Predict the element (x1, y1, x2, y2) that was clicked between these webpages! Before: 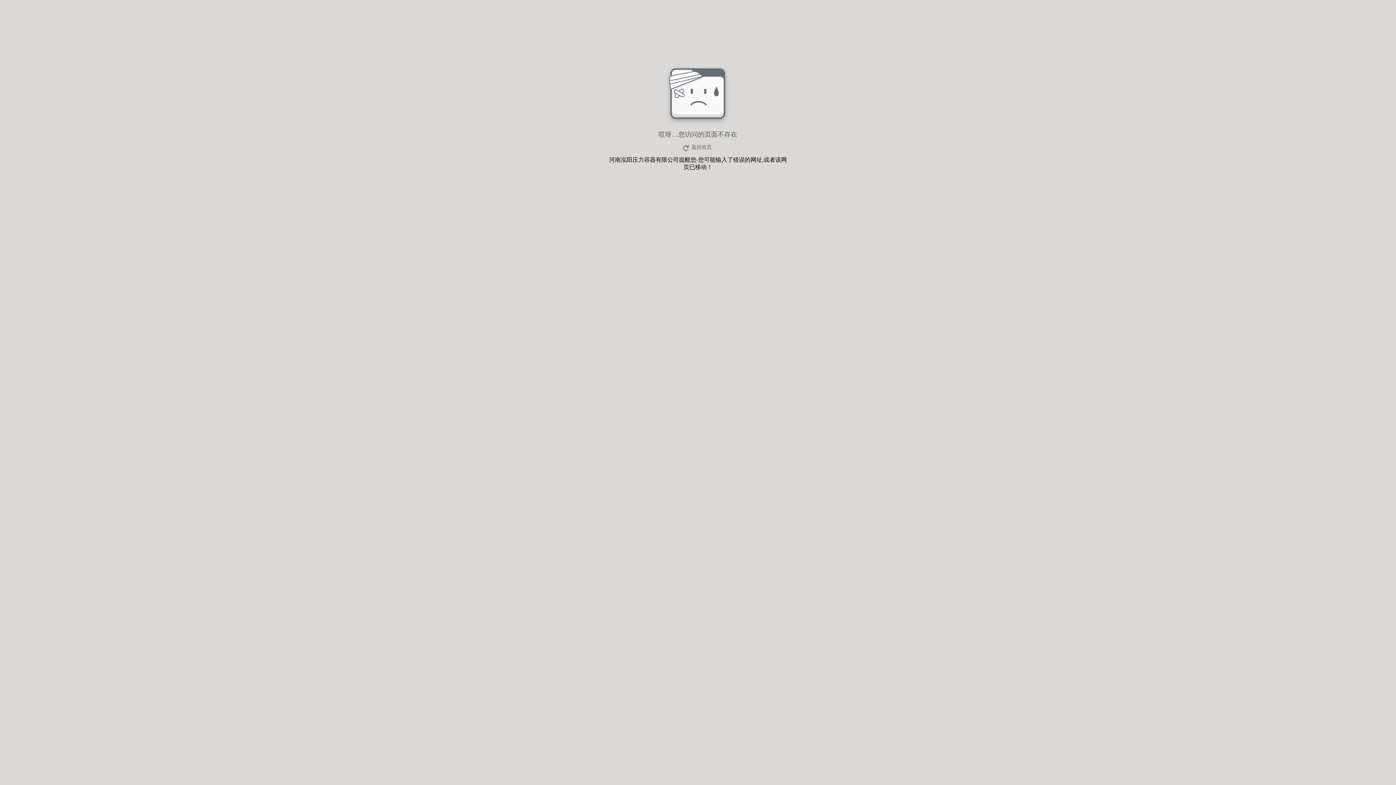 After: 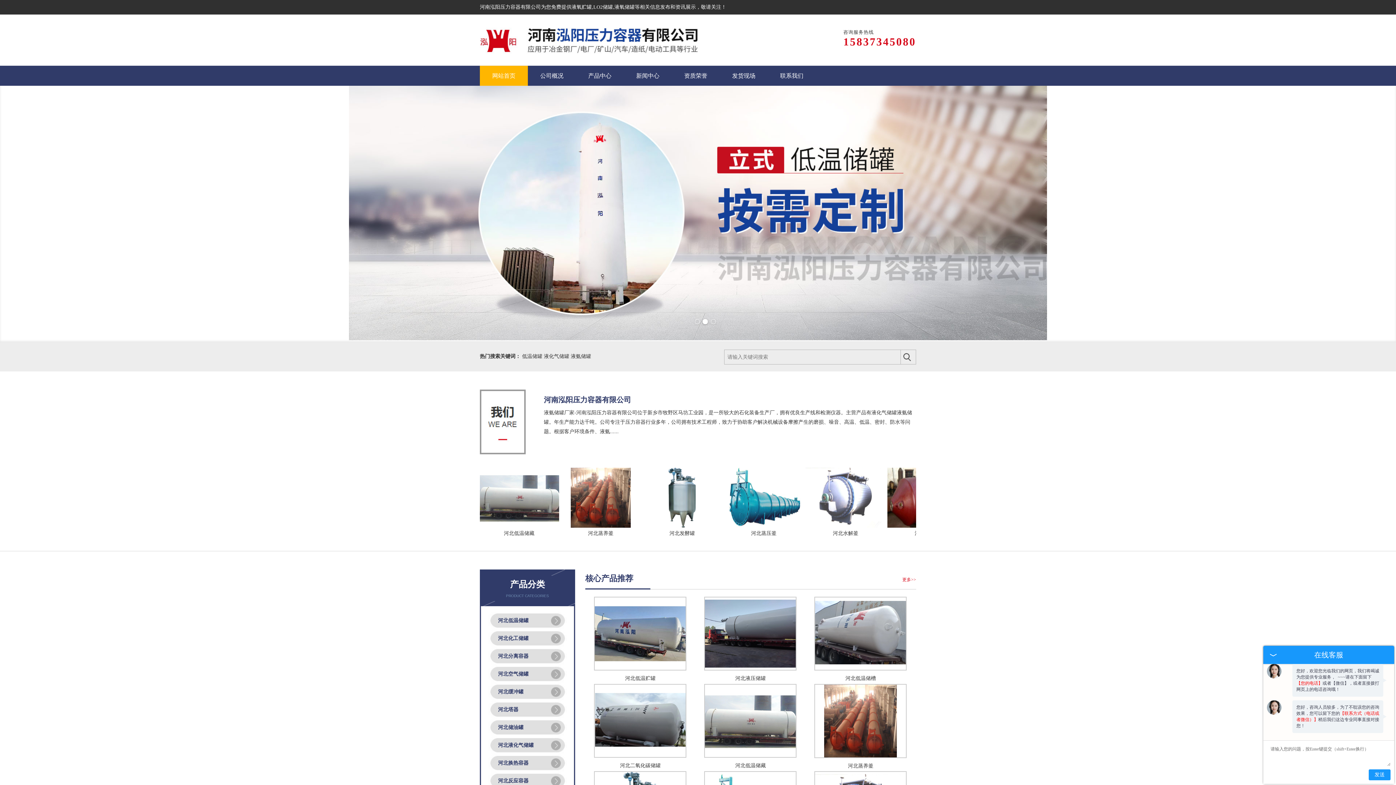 Action: label: 返回首页 bbox: (680, 143, 715, 152)